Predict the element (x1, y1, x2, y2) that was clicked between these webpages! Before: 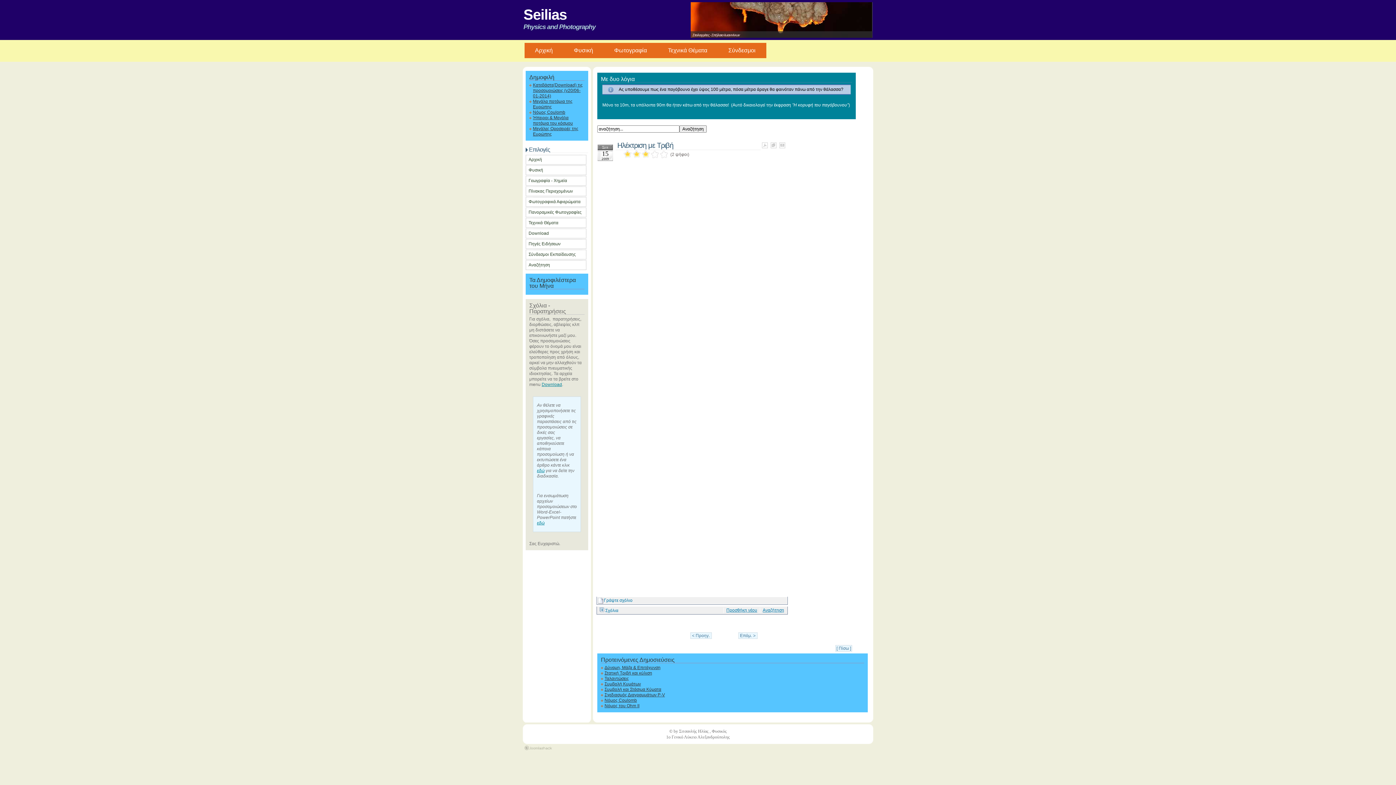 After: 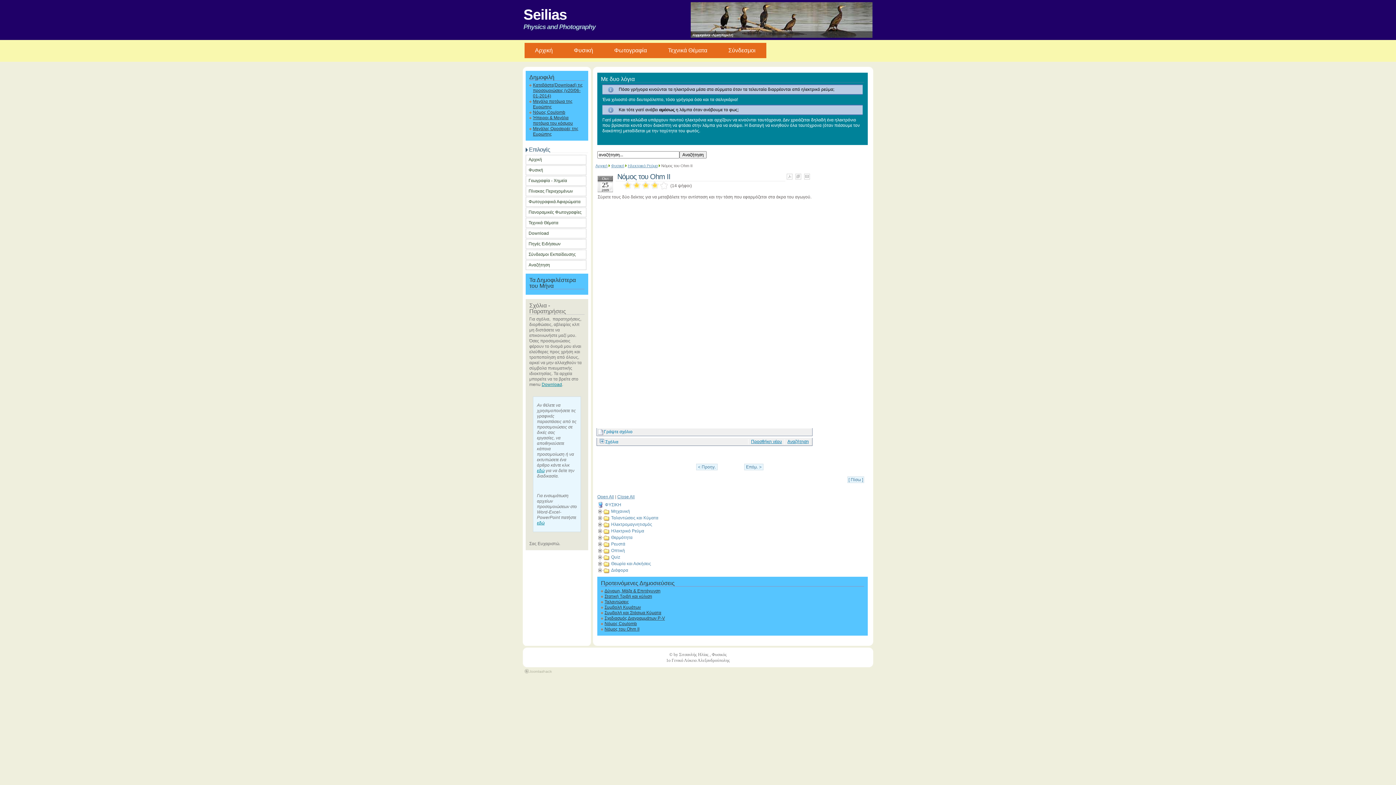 Action: label: Νόμος του Ohm II bbox: (604, 703, 639, 708)